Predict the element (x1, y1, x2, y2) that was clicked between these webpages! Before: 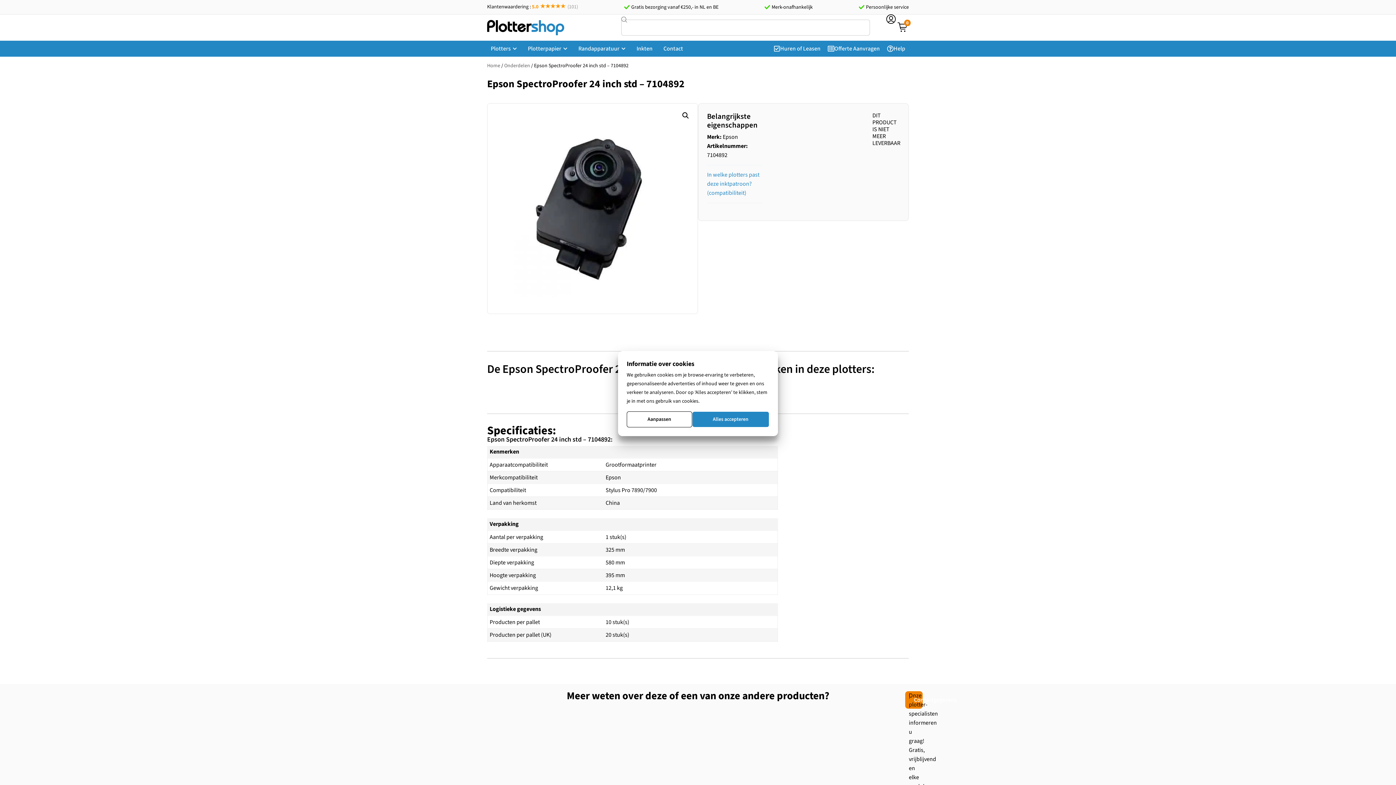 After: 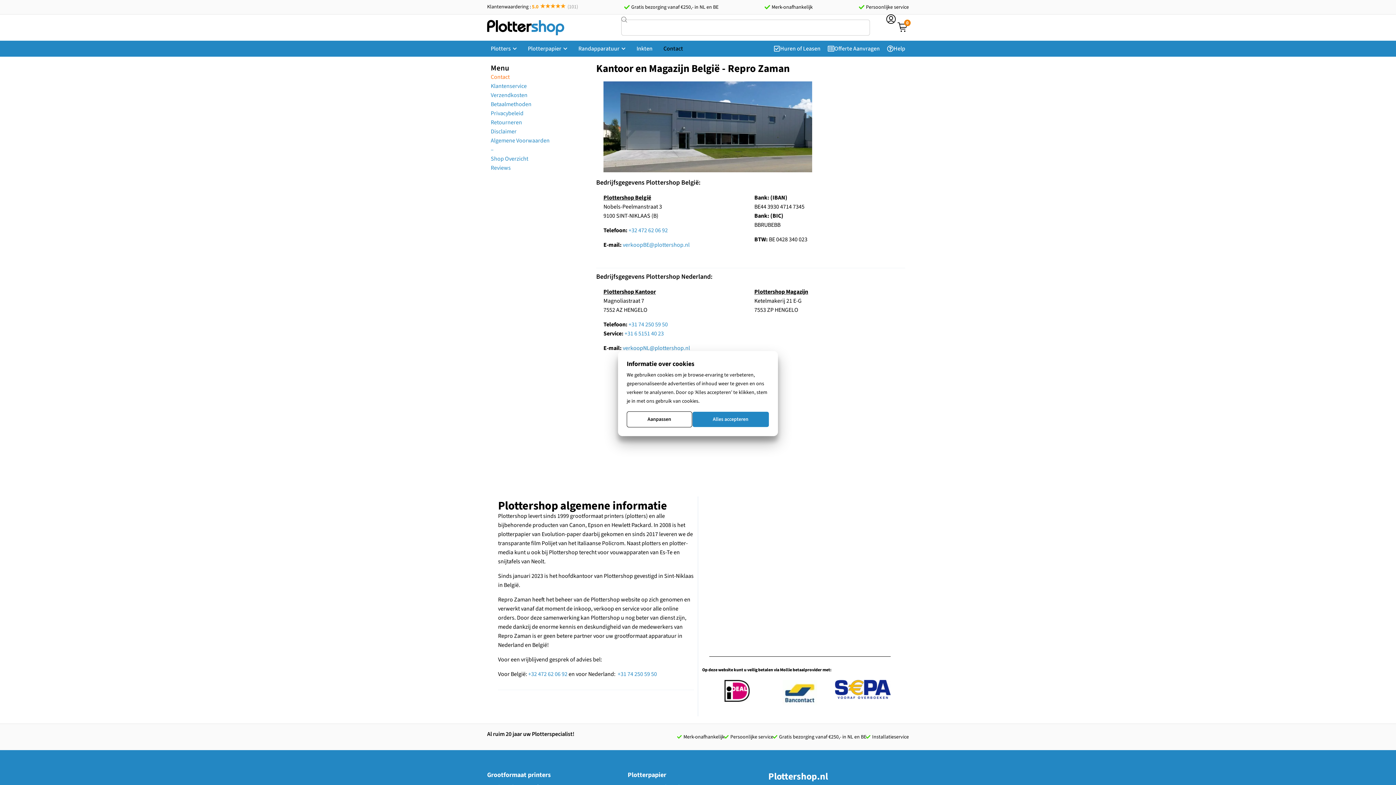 Action: label: Contact bbox: (663, 44, 683, 53)